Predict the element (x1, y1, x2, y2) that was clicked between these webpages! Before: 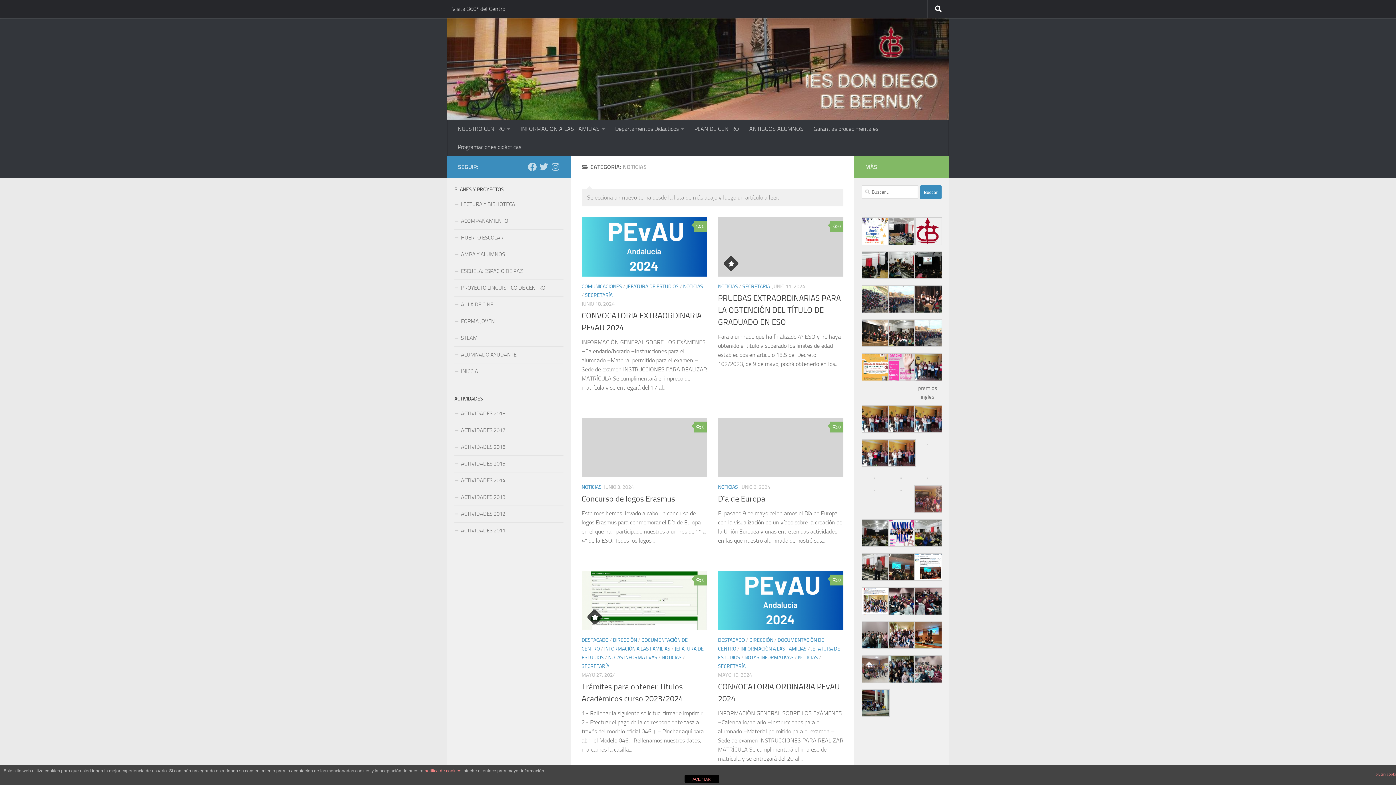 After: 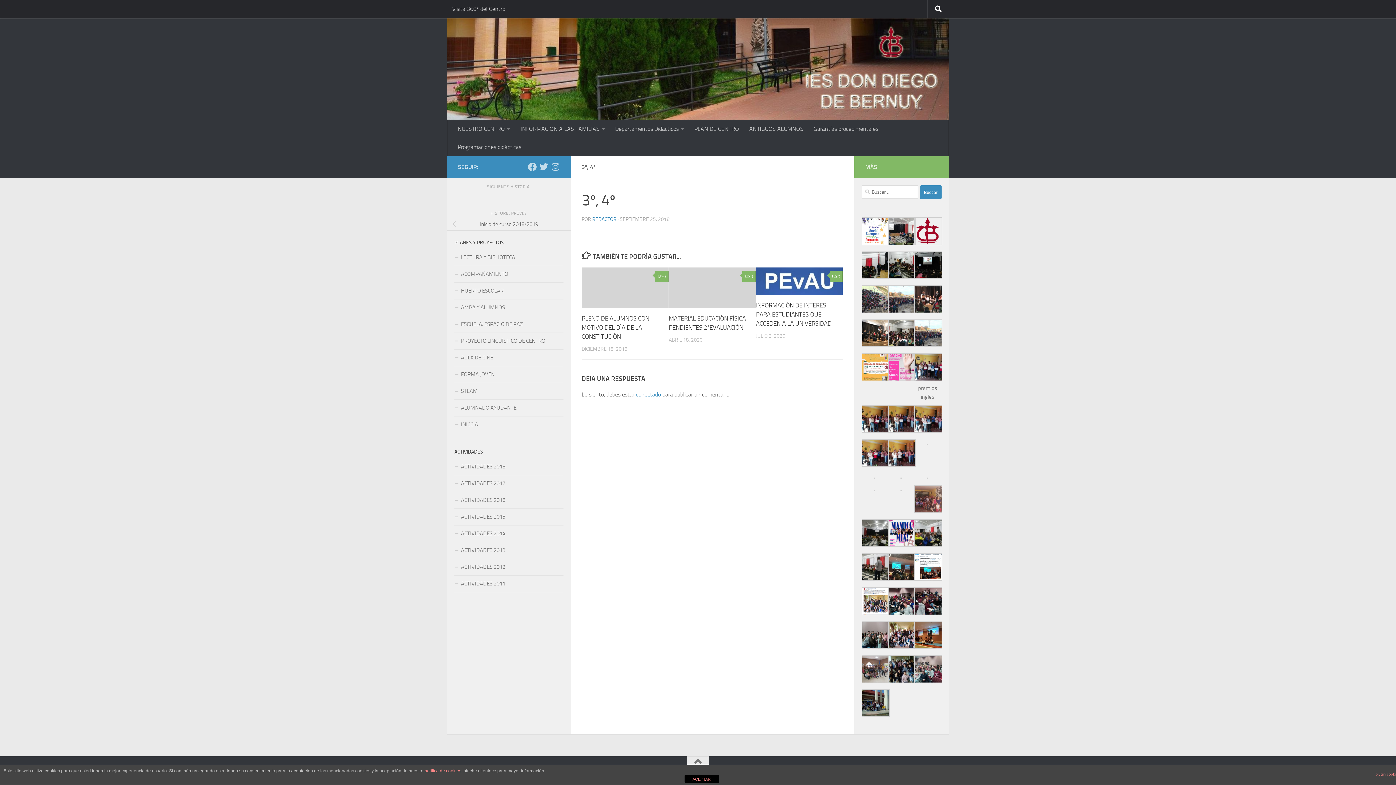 Action: bbox: (927, 474, 928, 480)